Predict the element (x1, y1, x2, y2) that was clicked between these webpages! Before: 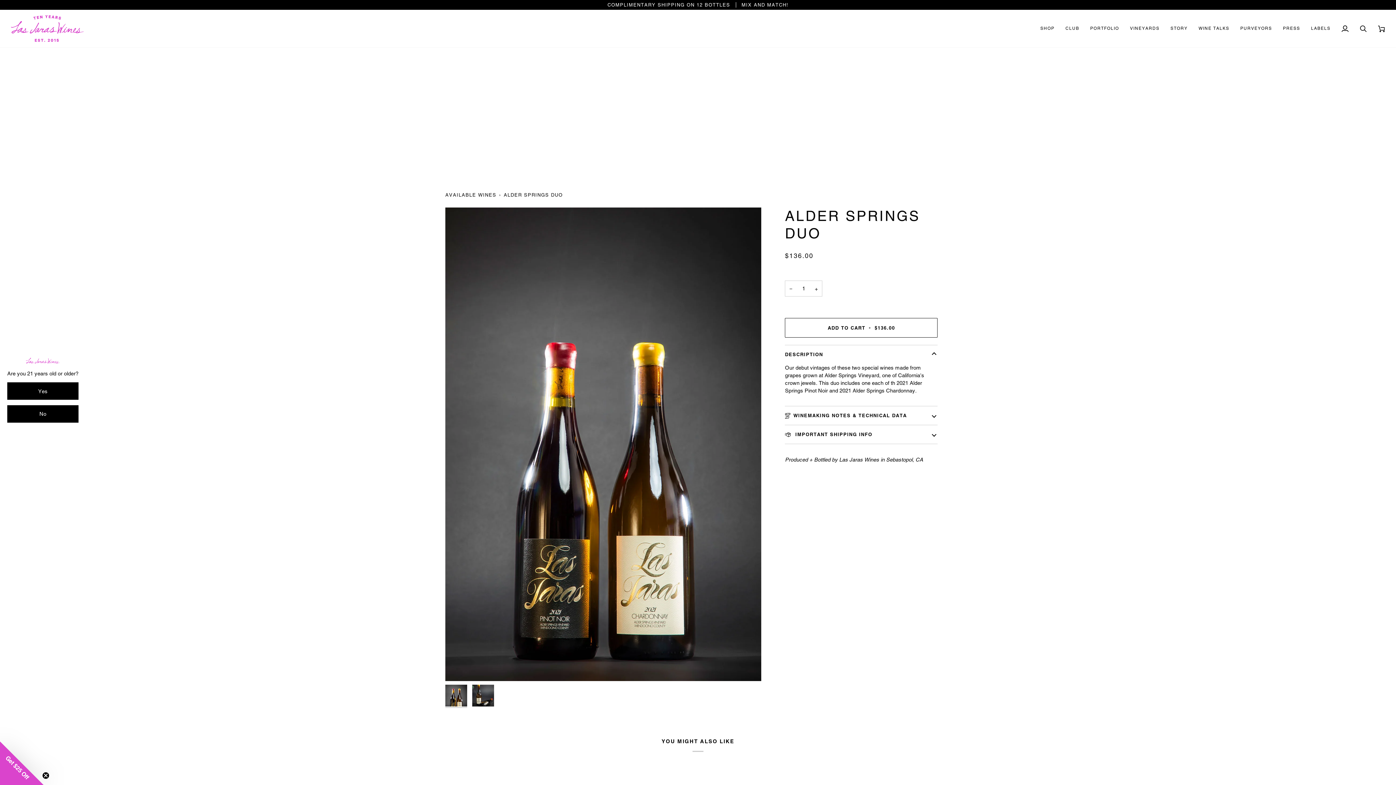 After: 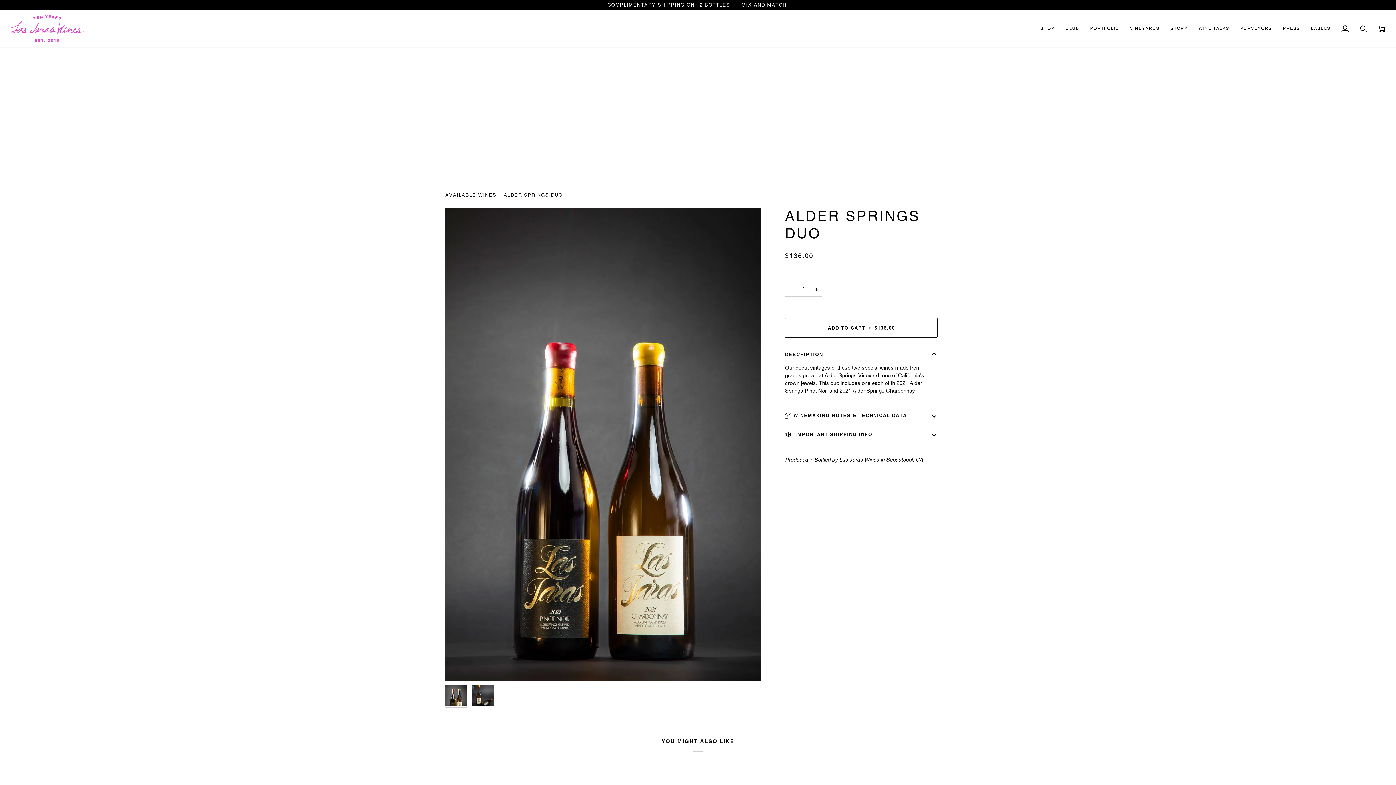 Action: label: Yes bbox: (7, 382, 78, 400)